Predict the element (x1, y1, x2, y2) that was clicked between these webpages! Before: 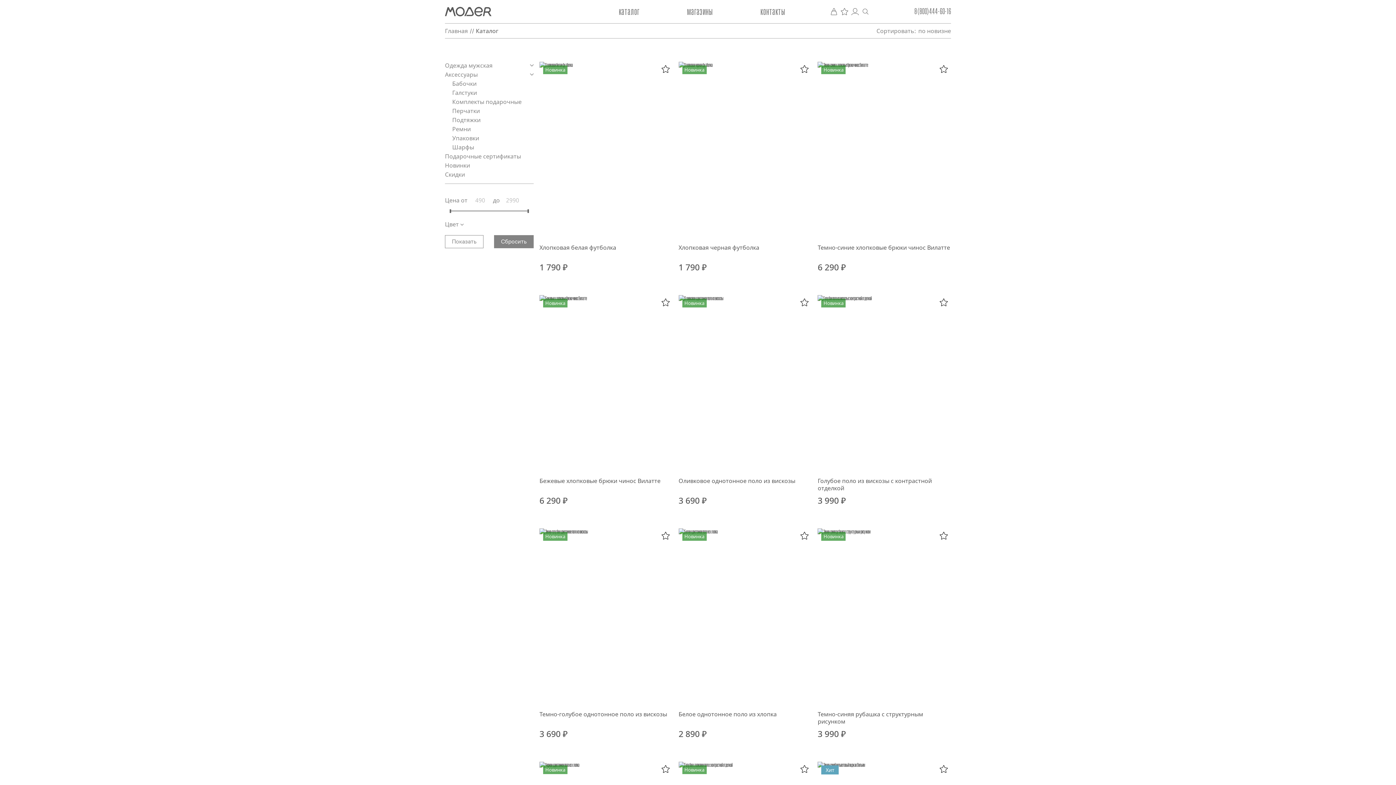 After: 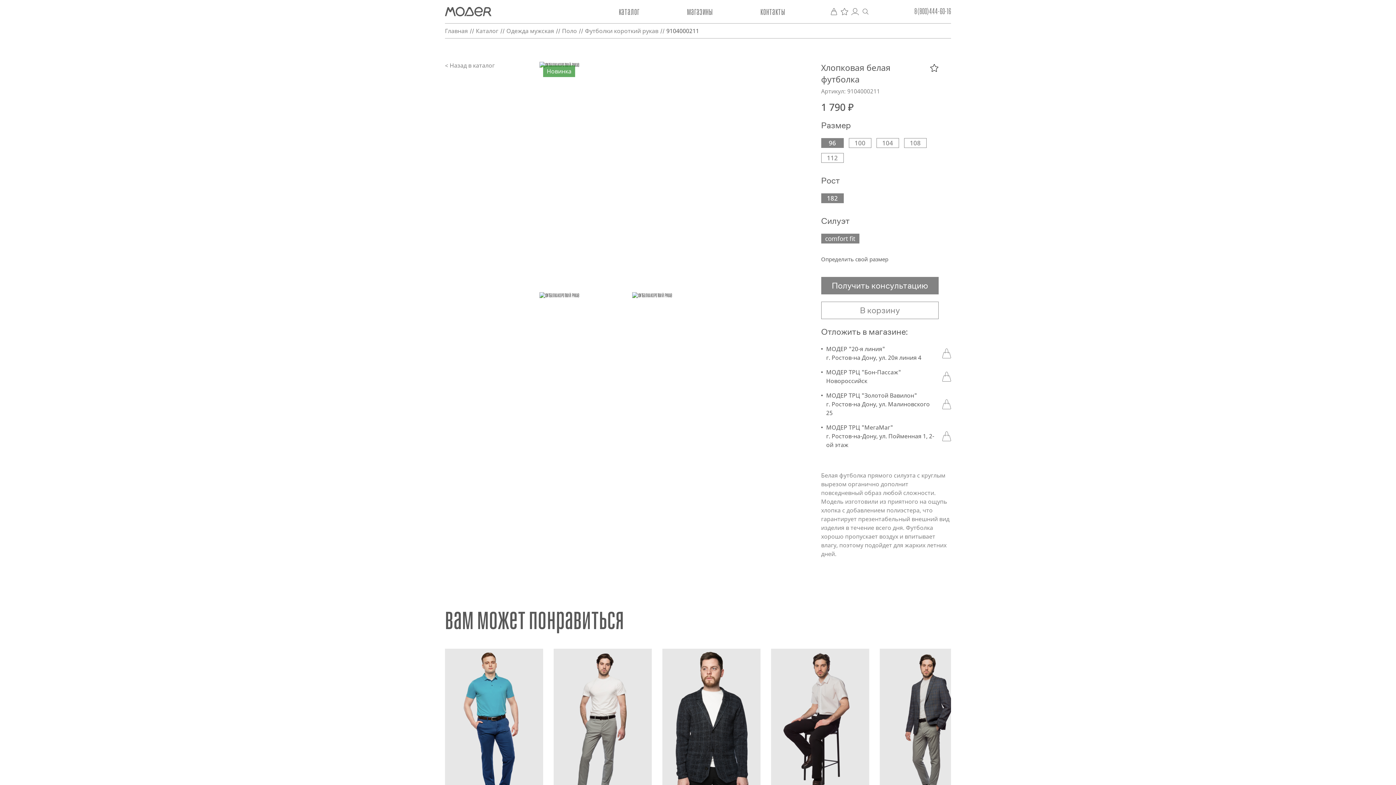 Action: label: Хлопковая белая футболка bbox: (539, 243, 616, 251)